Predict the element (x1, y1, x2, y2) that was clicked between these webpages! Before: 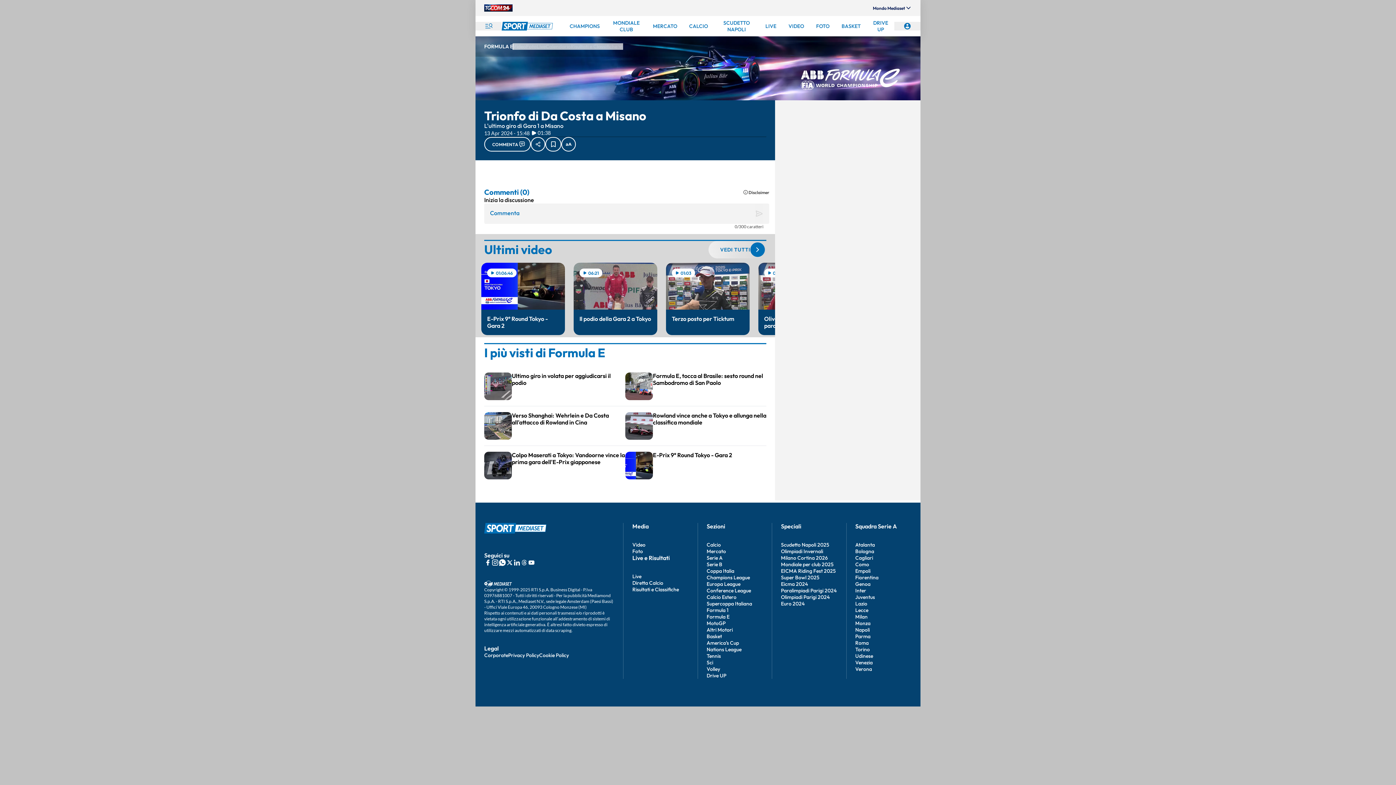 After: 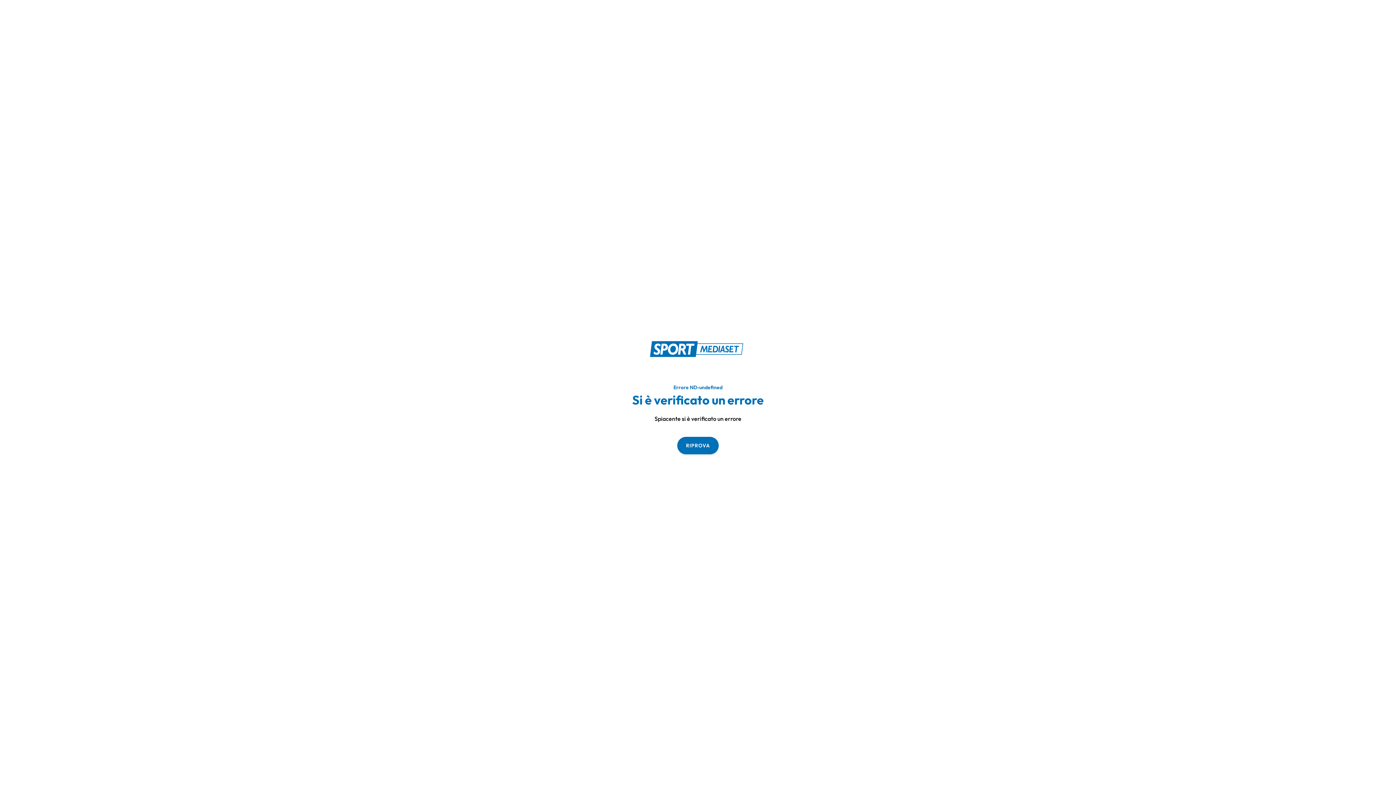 Action: label: LIVE bbox: (759, 16, 782, 36)